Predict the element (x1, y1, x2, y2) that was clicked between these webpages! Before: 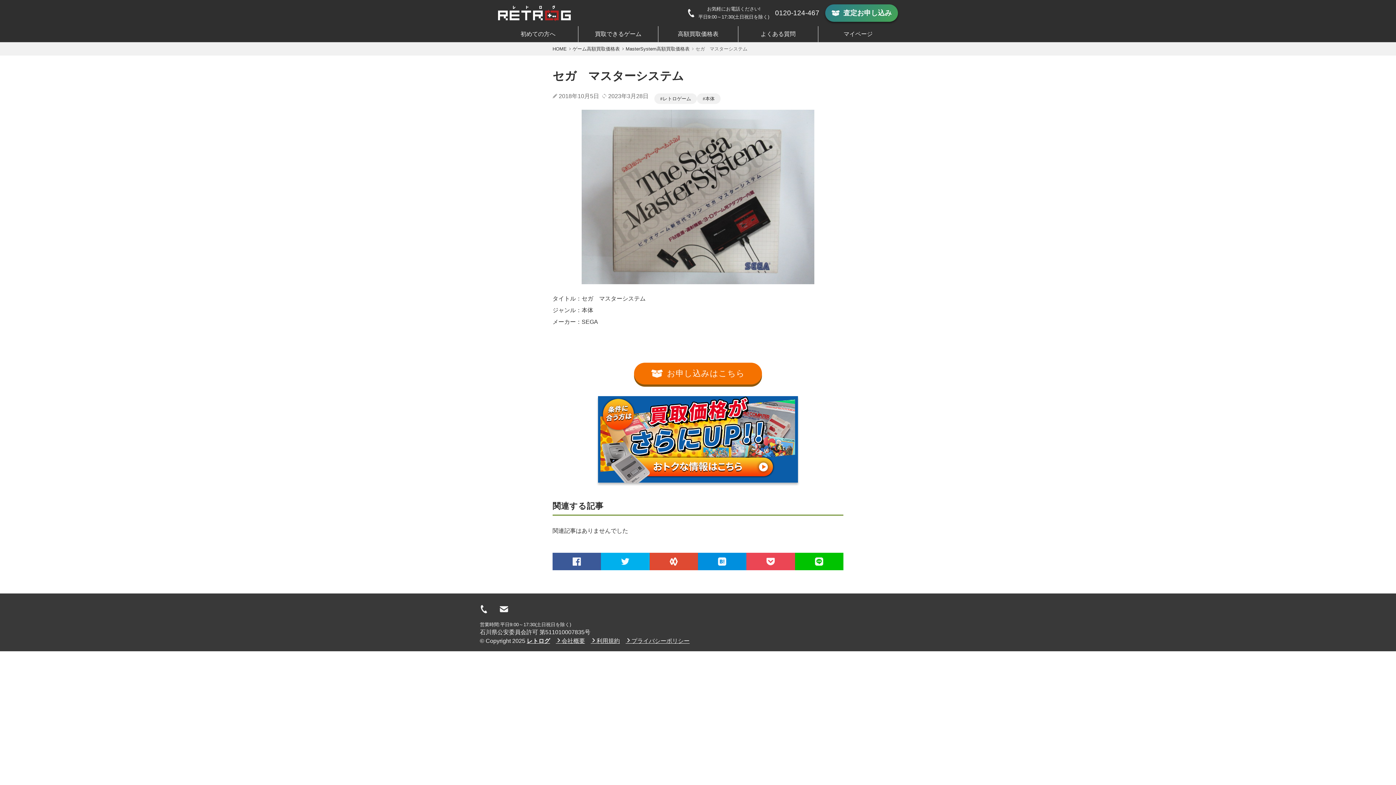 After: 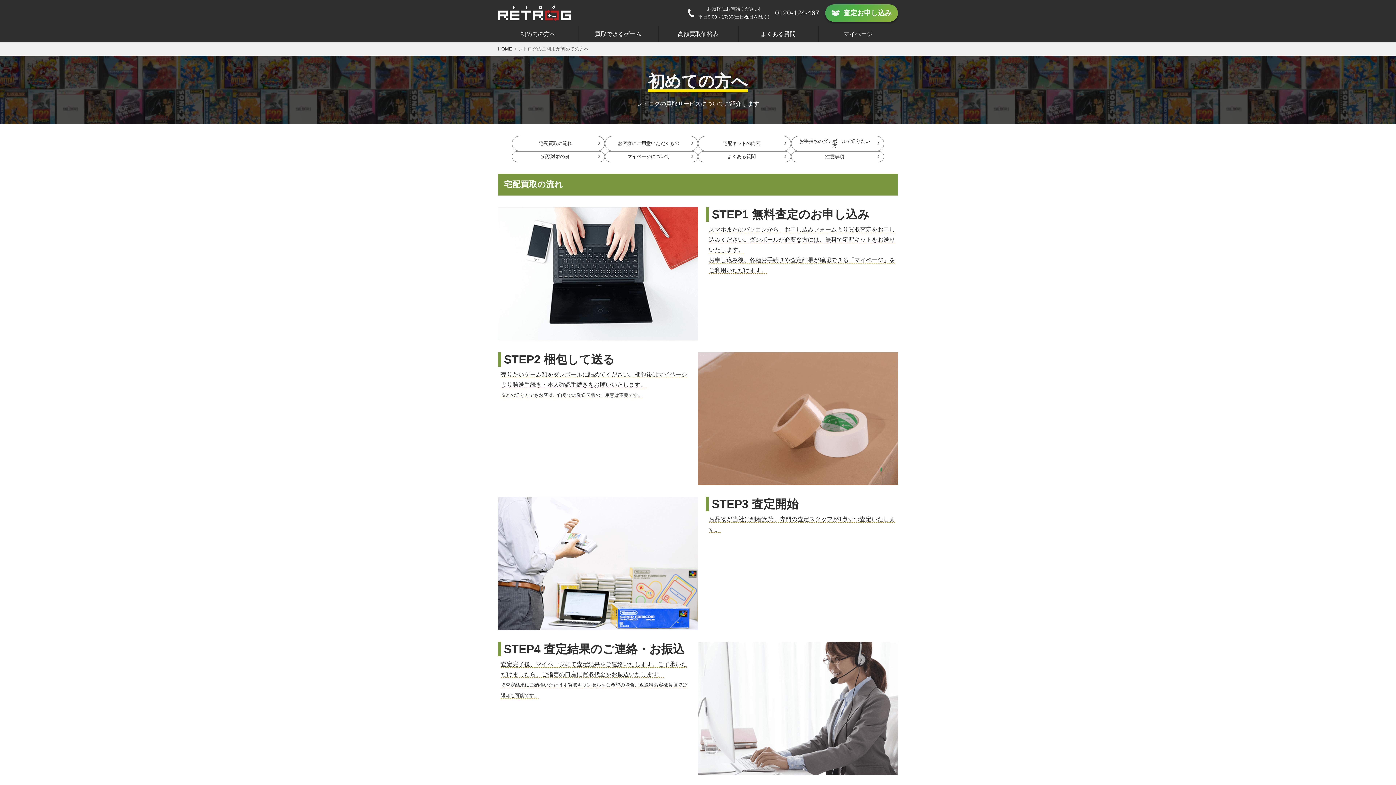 Action: label: 初めての方へ bbox: (498, 26, 578, 42)